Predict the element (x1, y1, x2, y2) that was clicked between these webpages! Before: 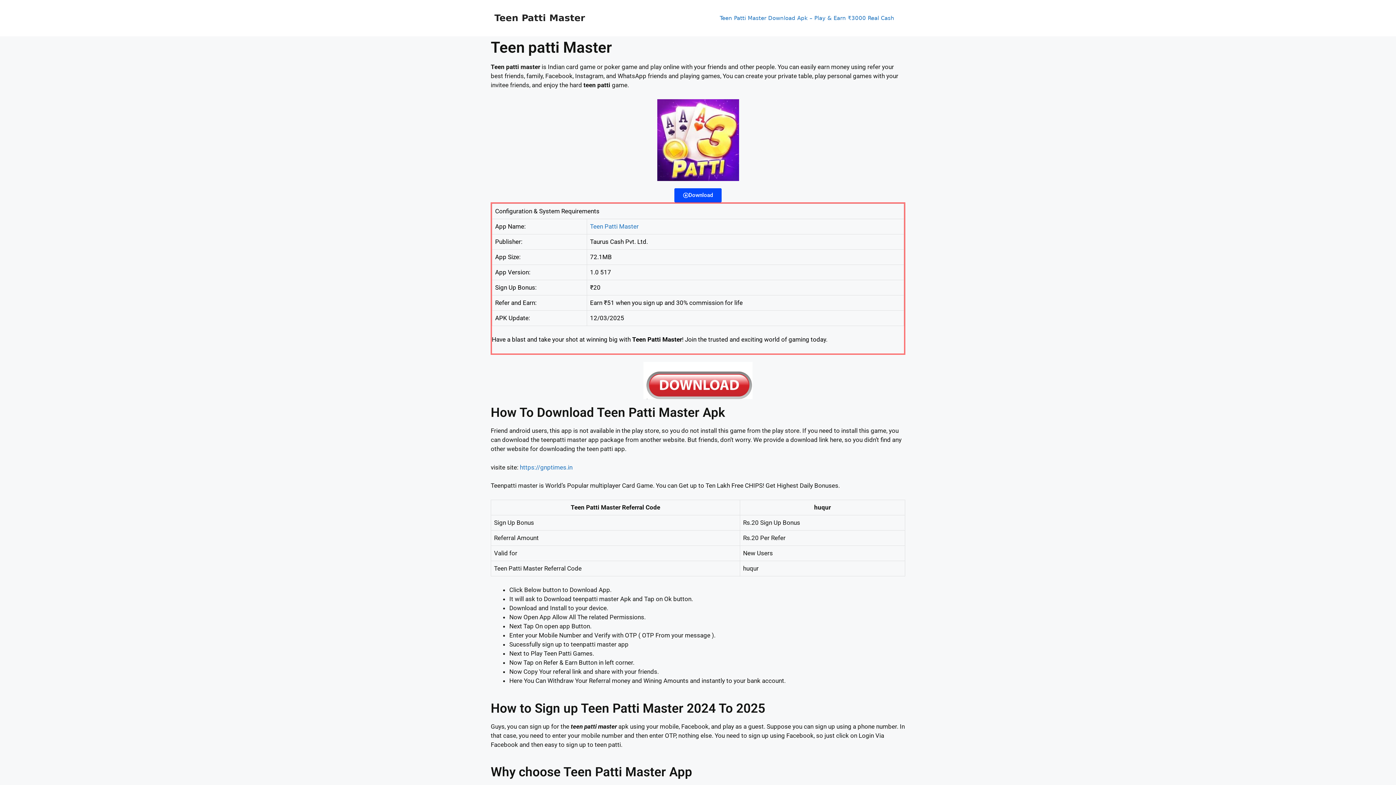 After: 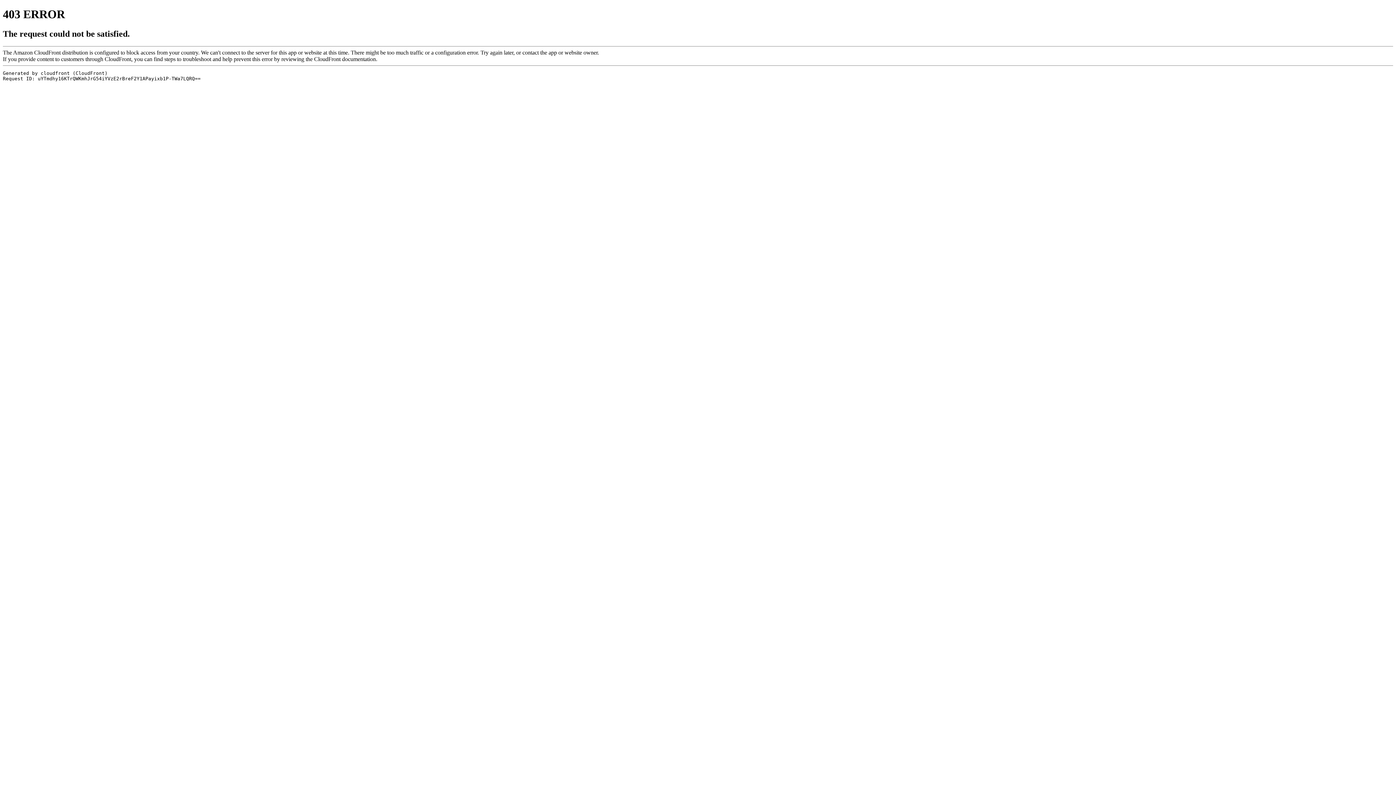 Action: label: Download bbox: (674, 188, 721, 202)